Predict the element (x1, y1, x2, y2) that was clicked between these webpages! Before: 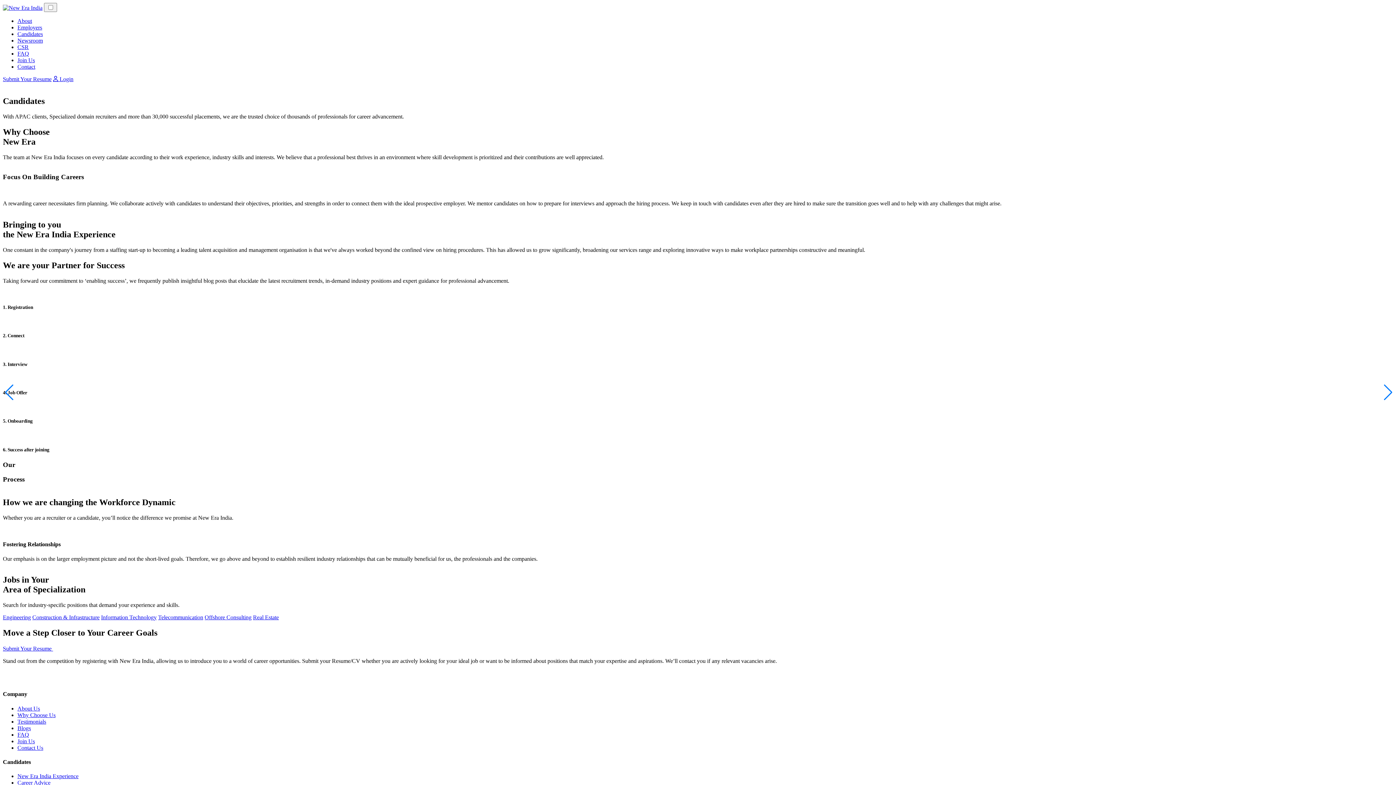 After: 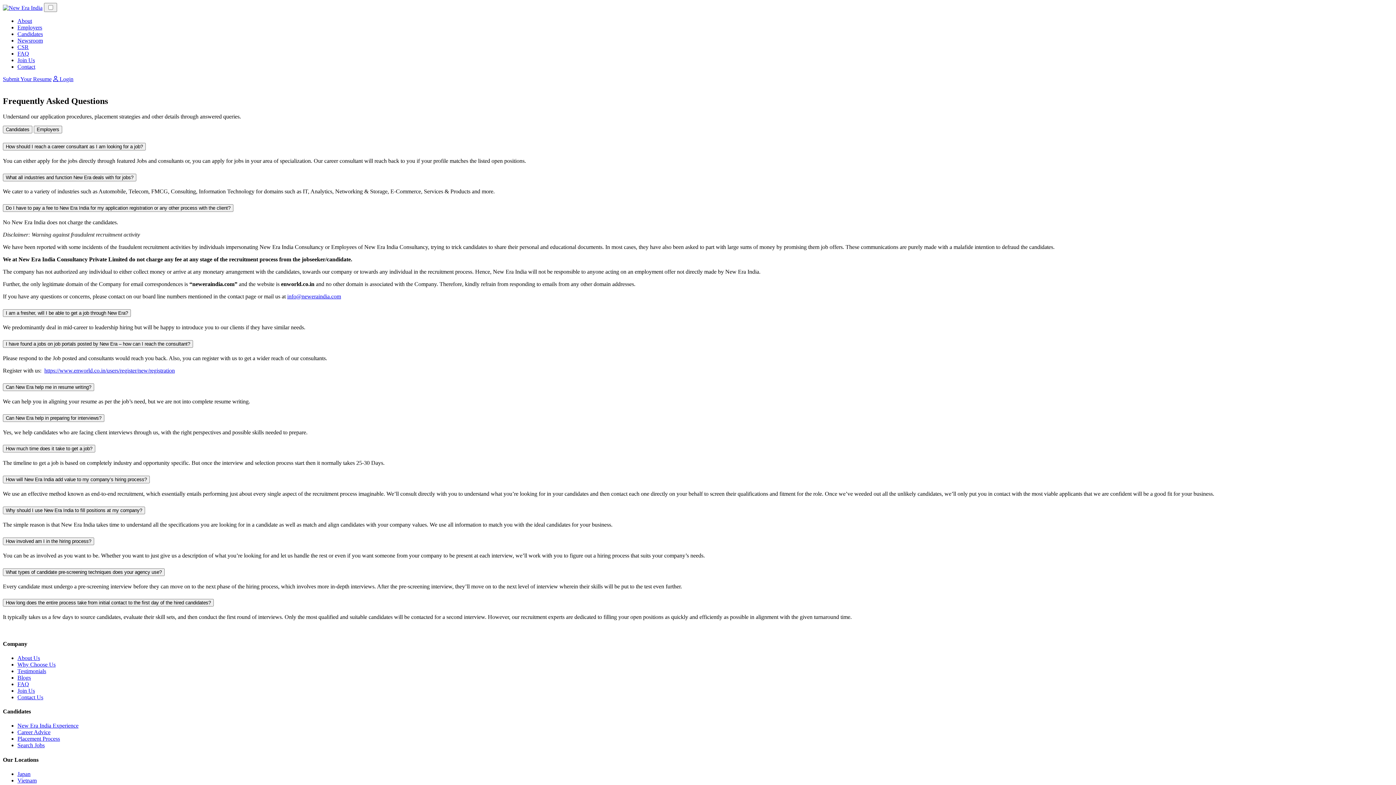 Action: label: FAQ bbox: (17, 731, 29, 738)